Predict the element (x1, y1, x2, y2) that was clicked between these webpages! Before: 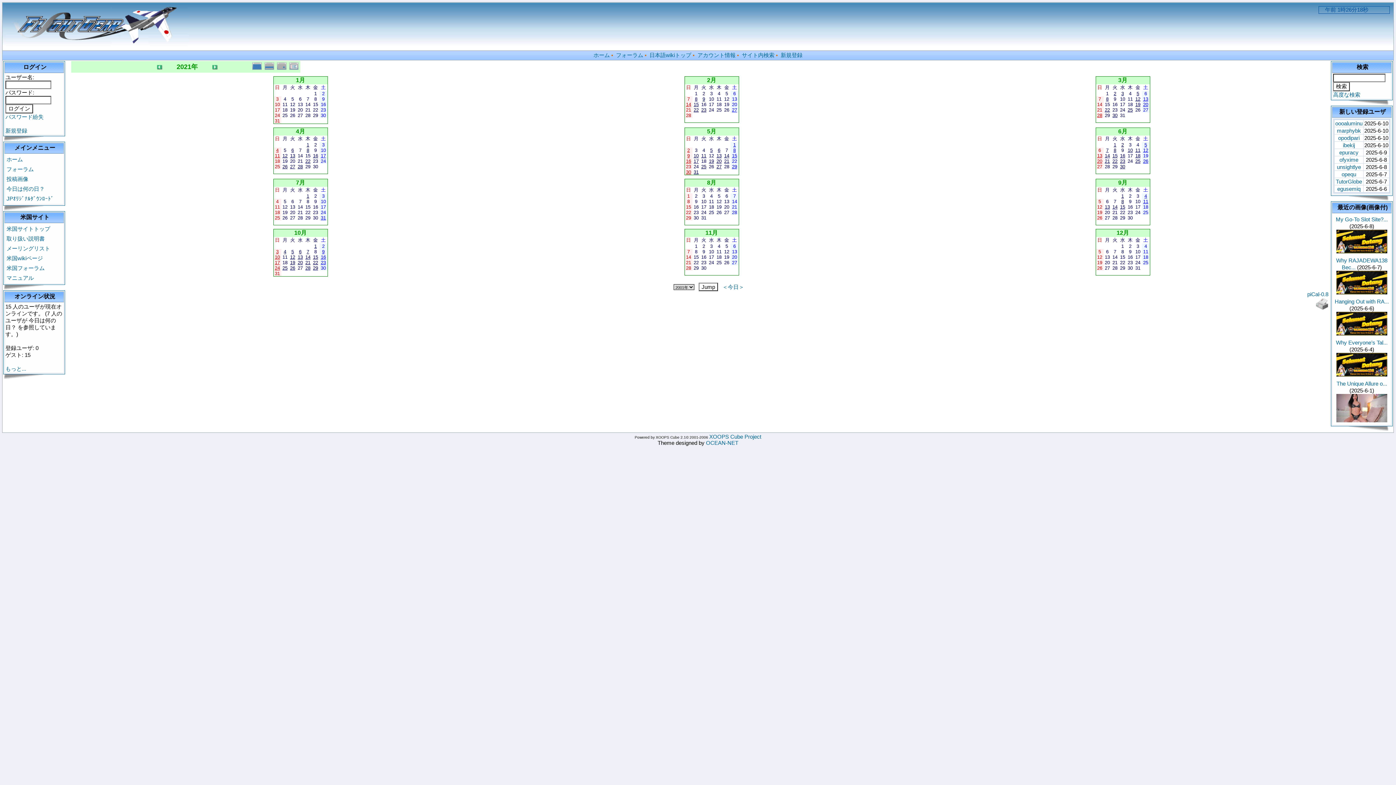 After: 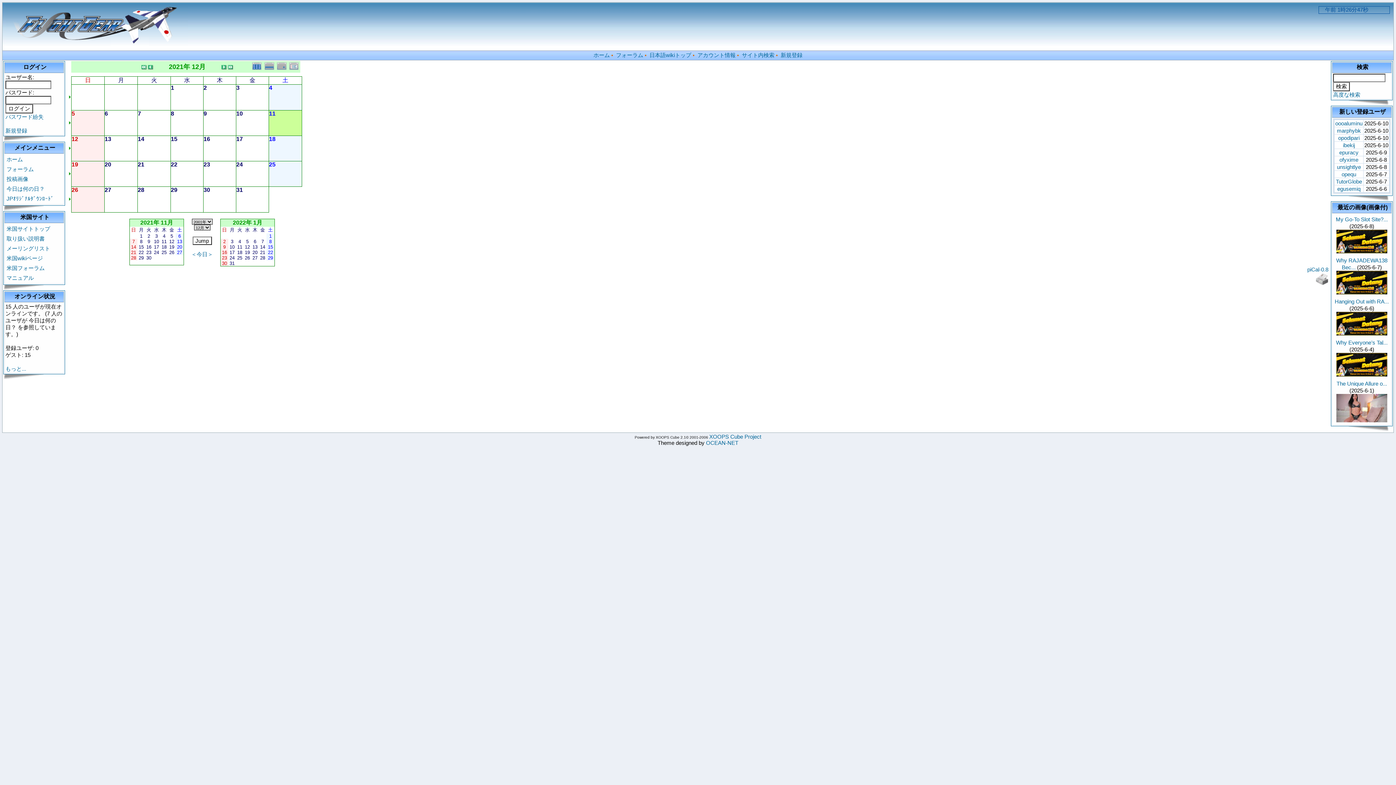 Action: bbox: (1143, 248, 1148, 254) label: 11